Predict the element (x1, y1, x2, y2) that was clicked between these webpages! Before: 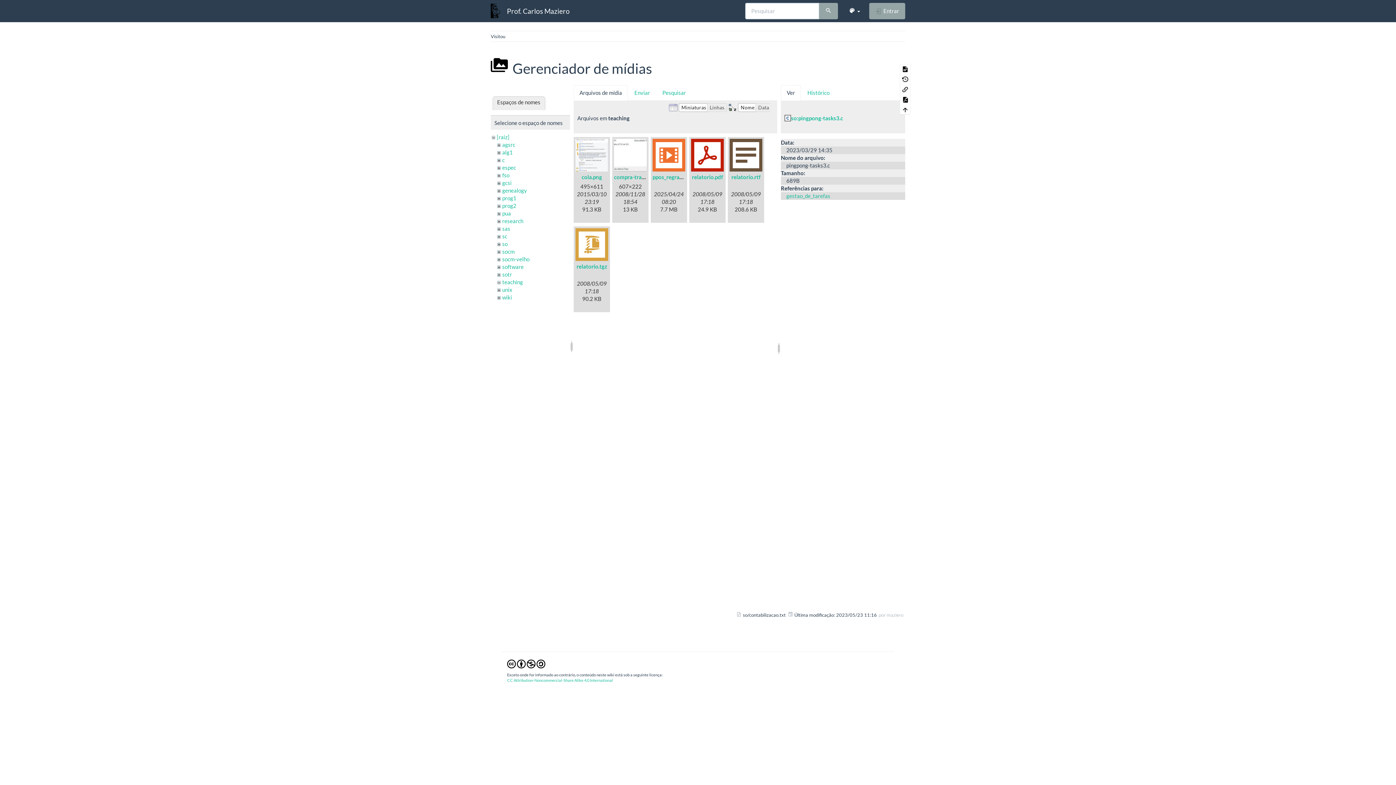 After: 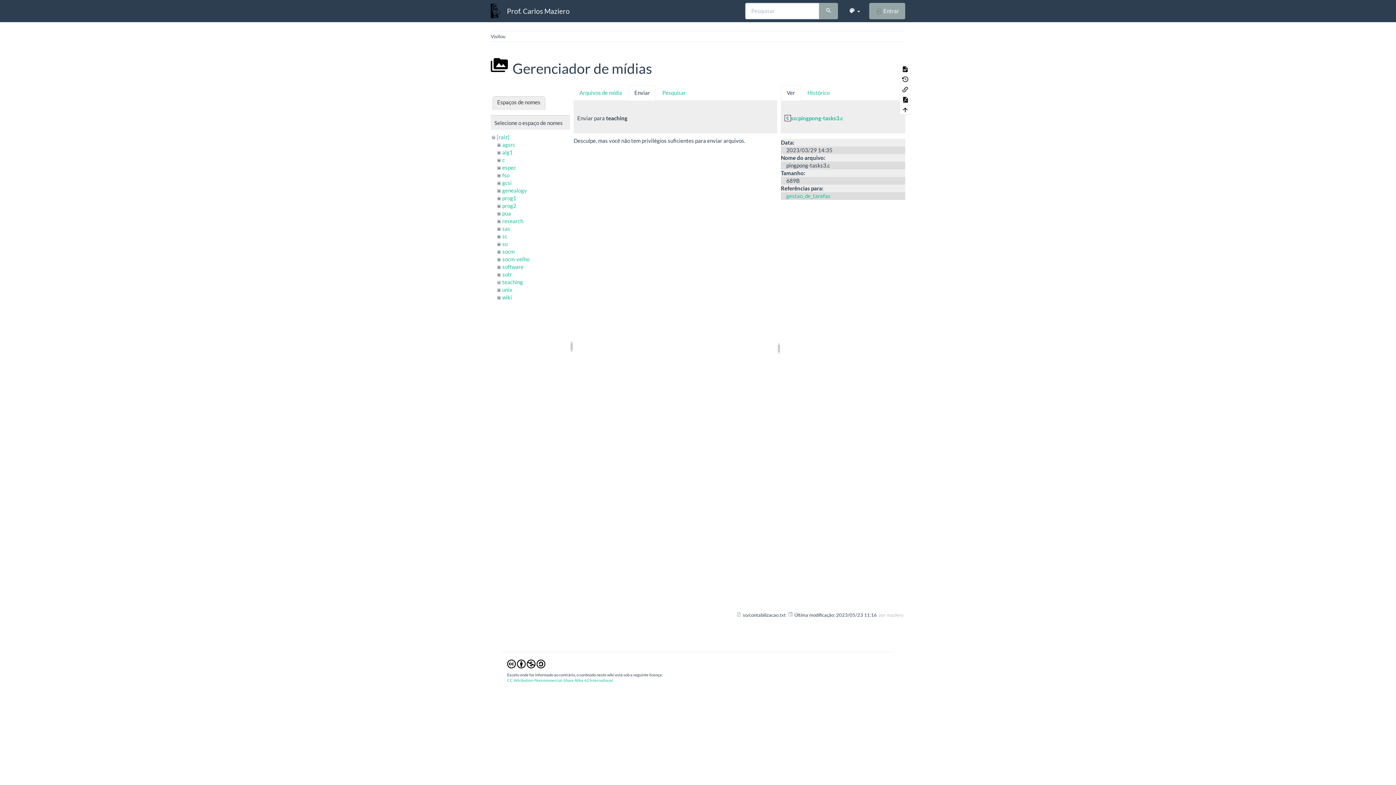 Action: label: Enviar bbox: (628, 85, 656, 100)